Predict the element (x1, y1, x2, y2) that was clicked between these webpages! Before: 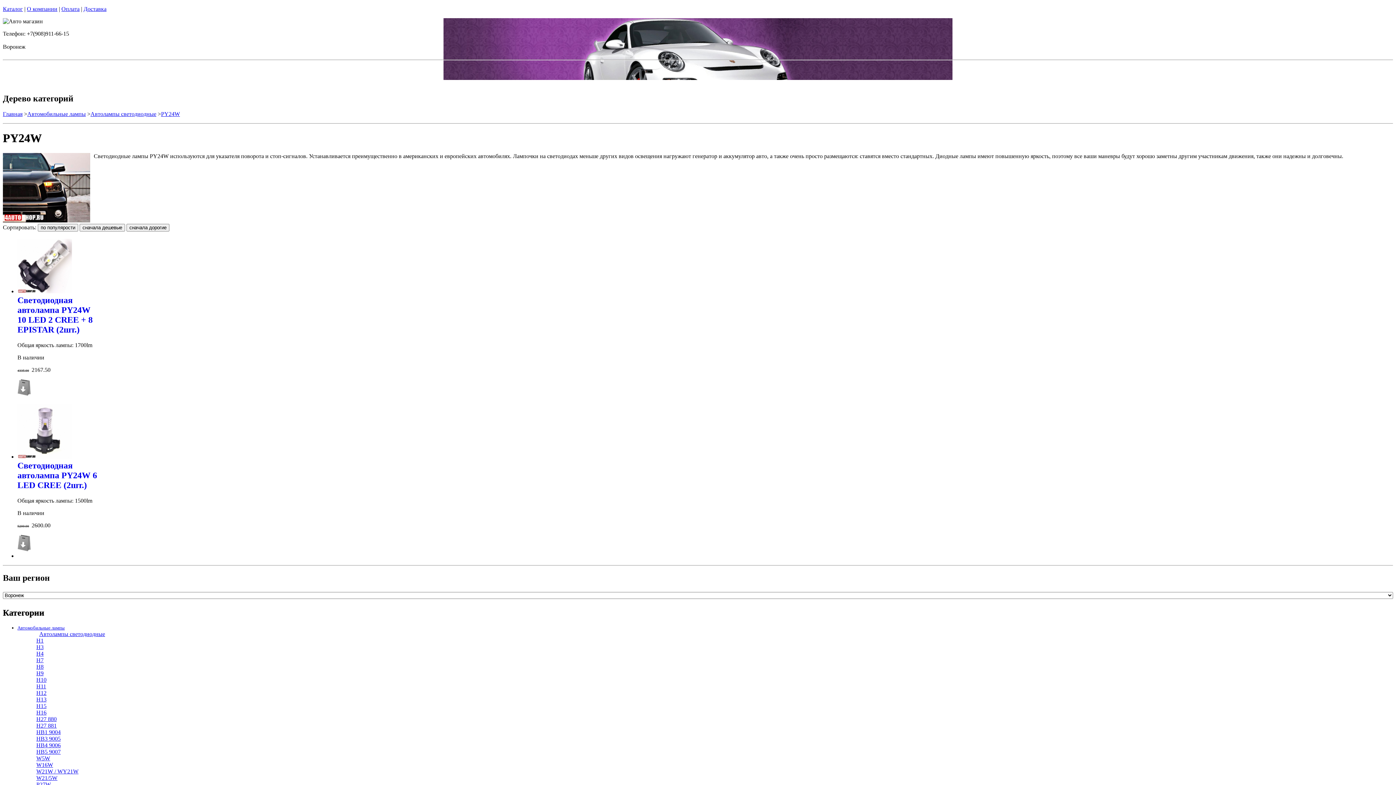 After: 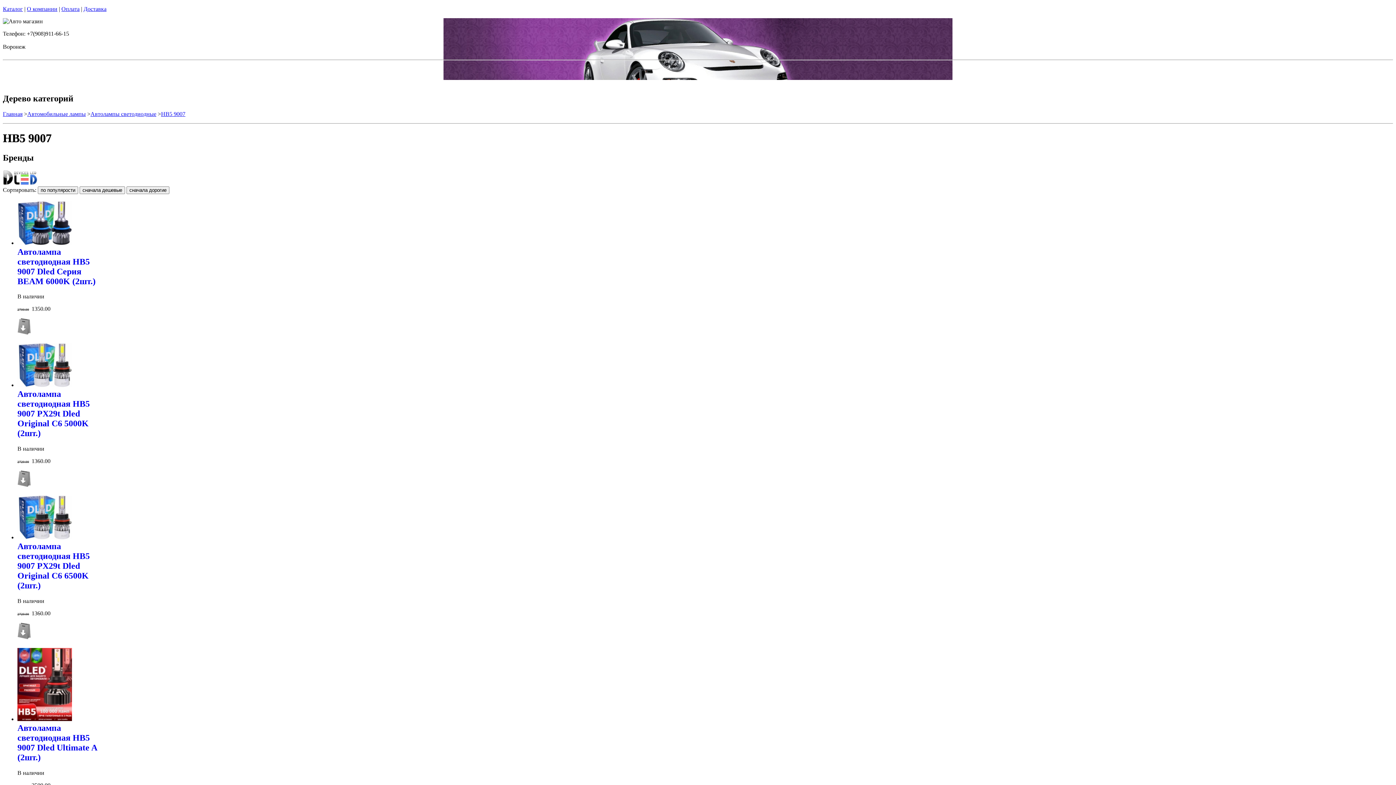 Action: label: HB5 9007 bbox: (36, 749, 60, 755)